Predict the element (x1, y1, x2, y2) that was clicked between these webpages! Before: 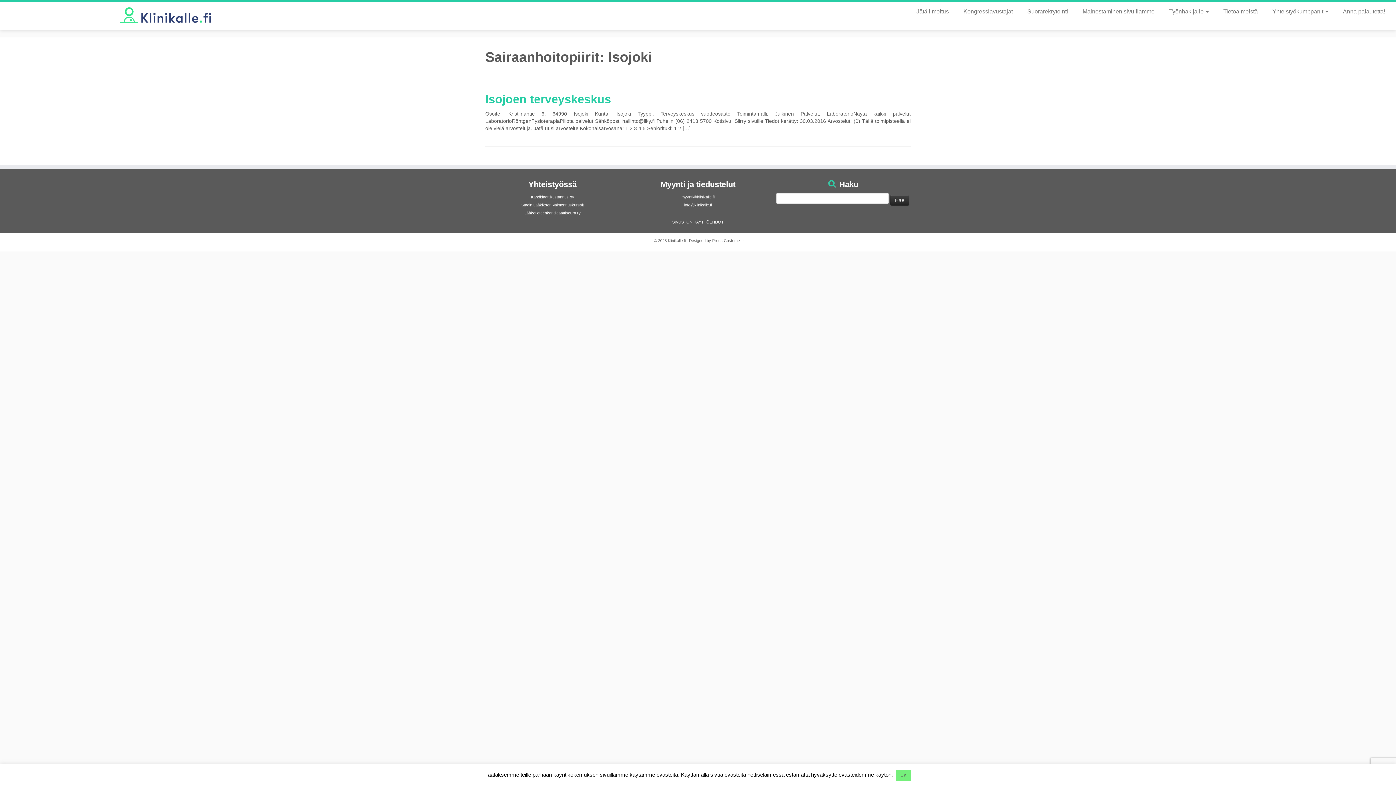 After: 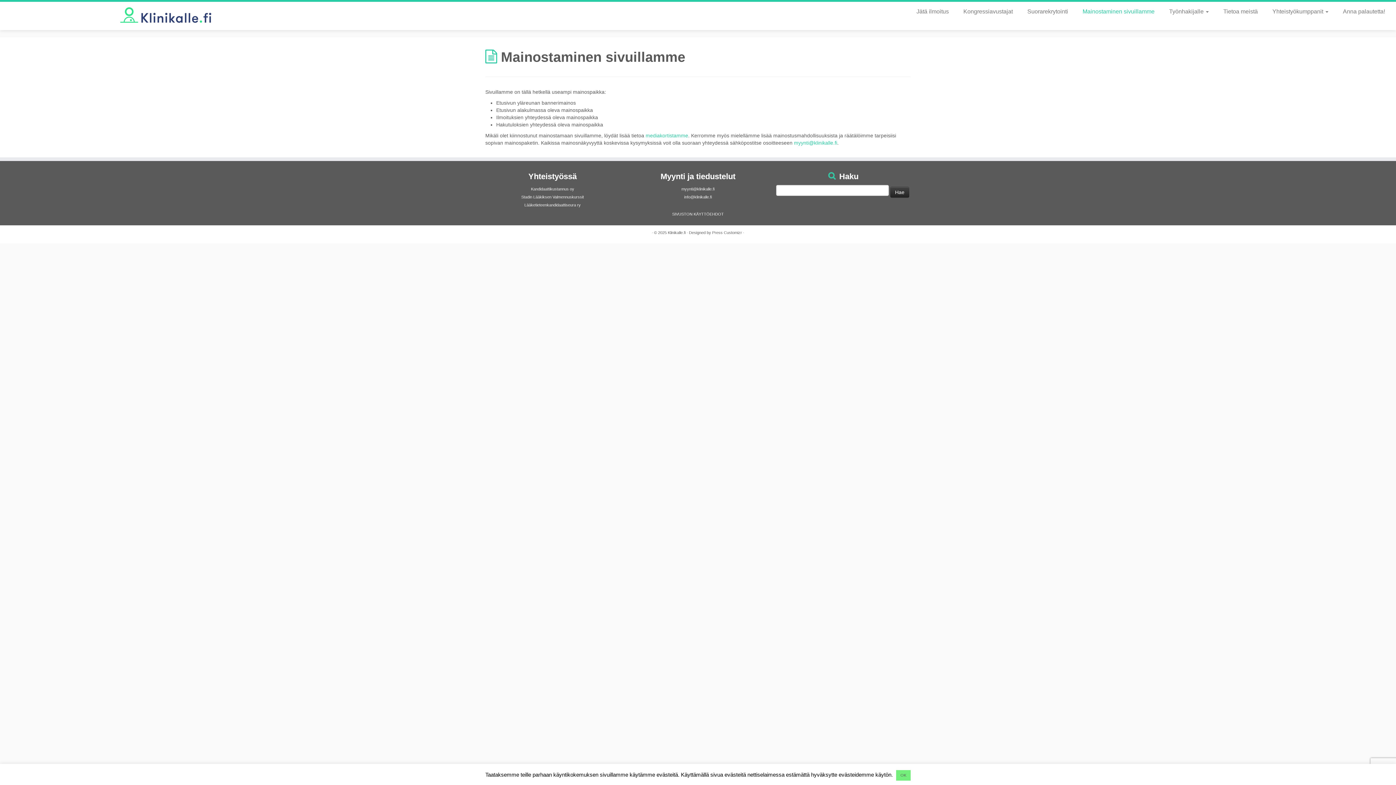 Action: bbox: (1075, 6, 1162, 17) label: Mainostaminen sivuillamme